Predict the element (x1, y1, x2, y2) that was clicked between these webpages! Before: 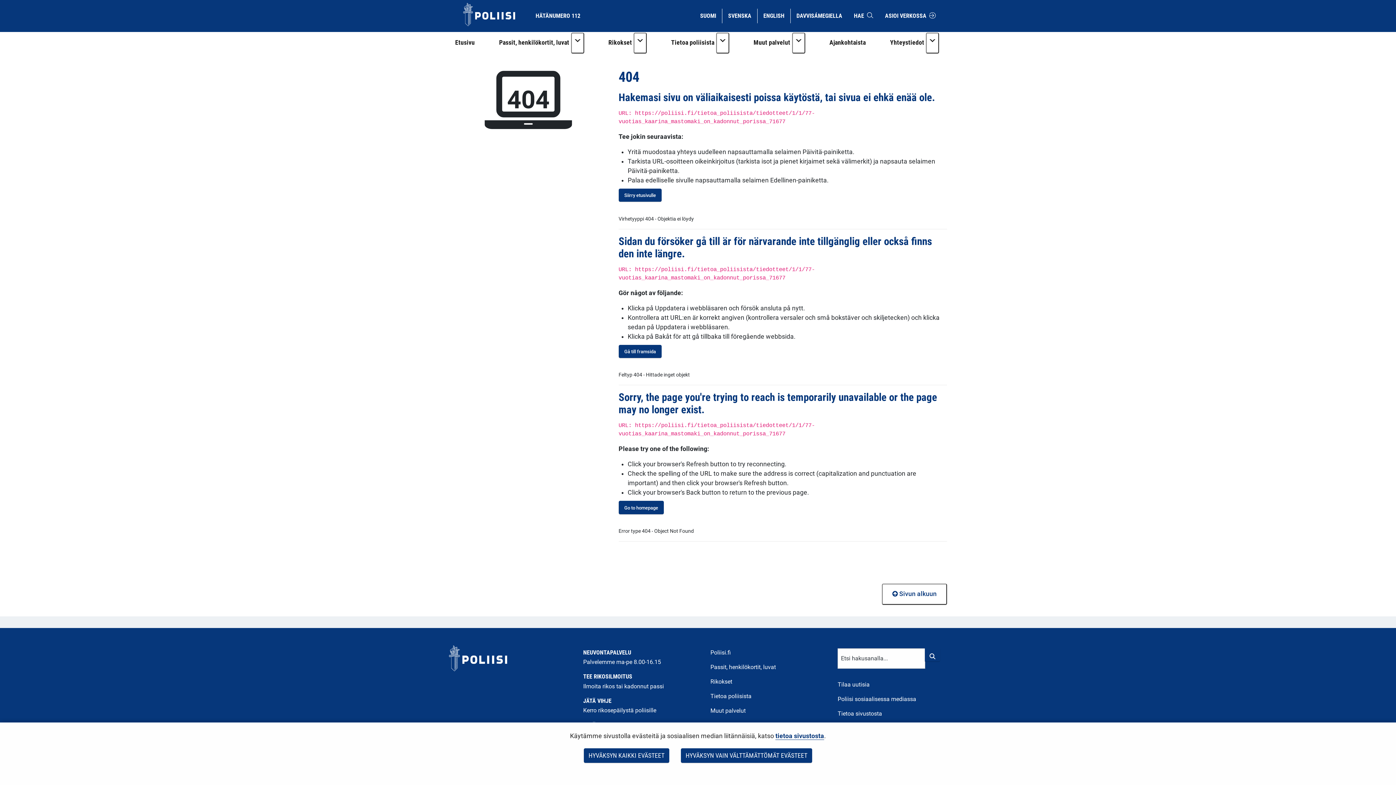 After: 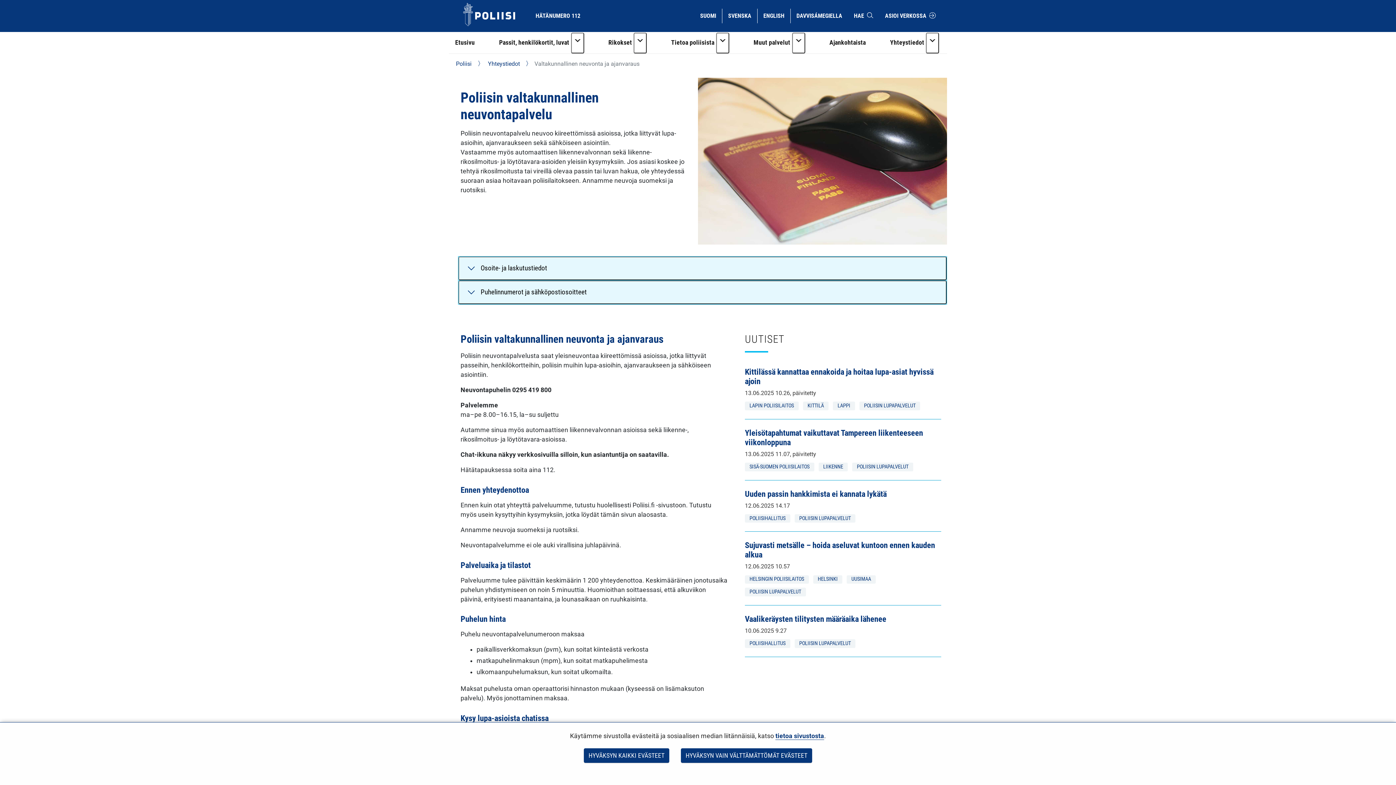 Action: bbox: (576, 645, 692, 669) label: NEUVONTAPALVELU
Palvelemme ma-pe 8.00-16.15